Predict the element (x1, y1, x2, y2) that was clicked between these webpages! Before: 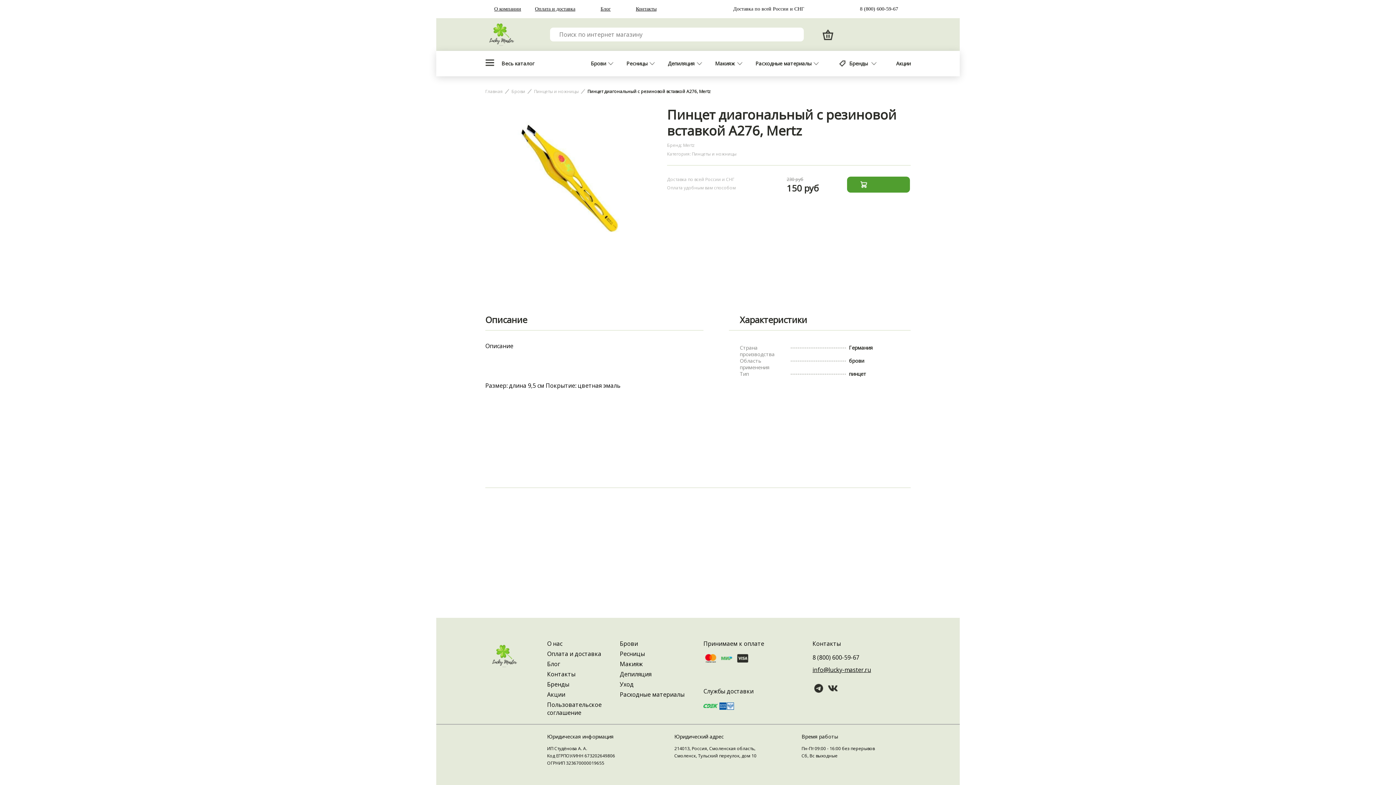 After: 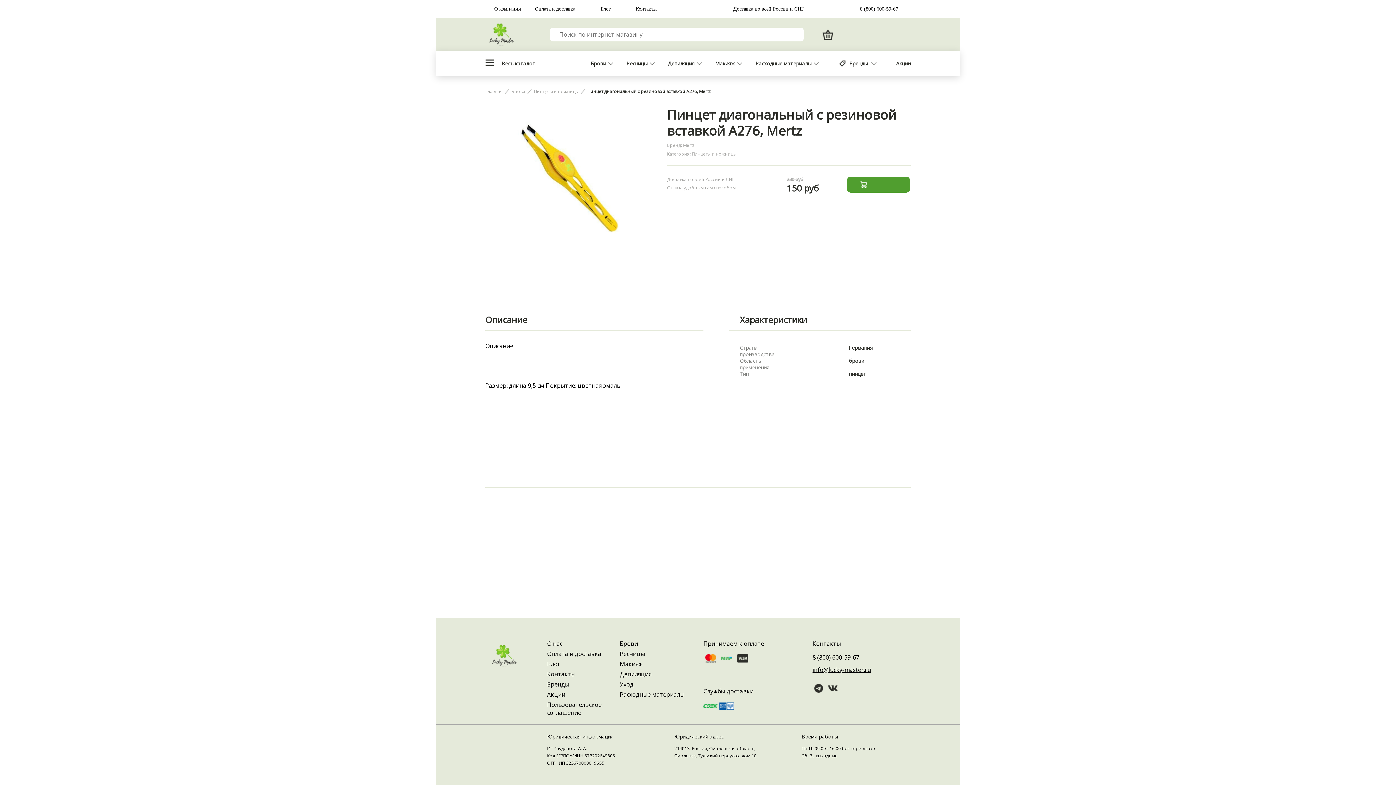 Action: bbox: (812, 689, 825, 697)